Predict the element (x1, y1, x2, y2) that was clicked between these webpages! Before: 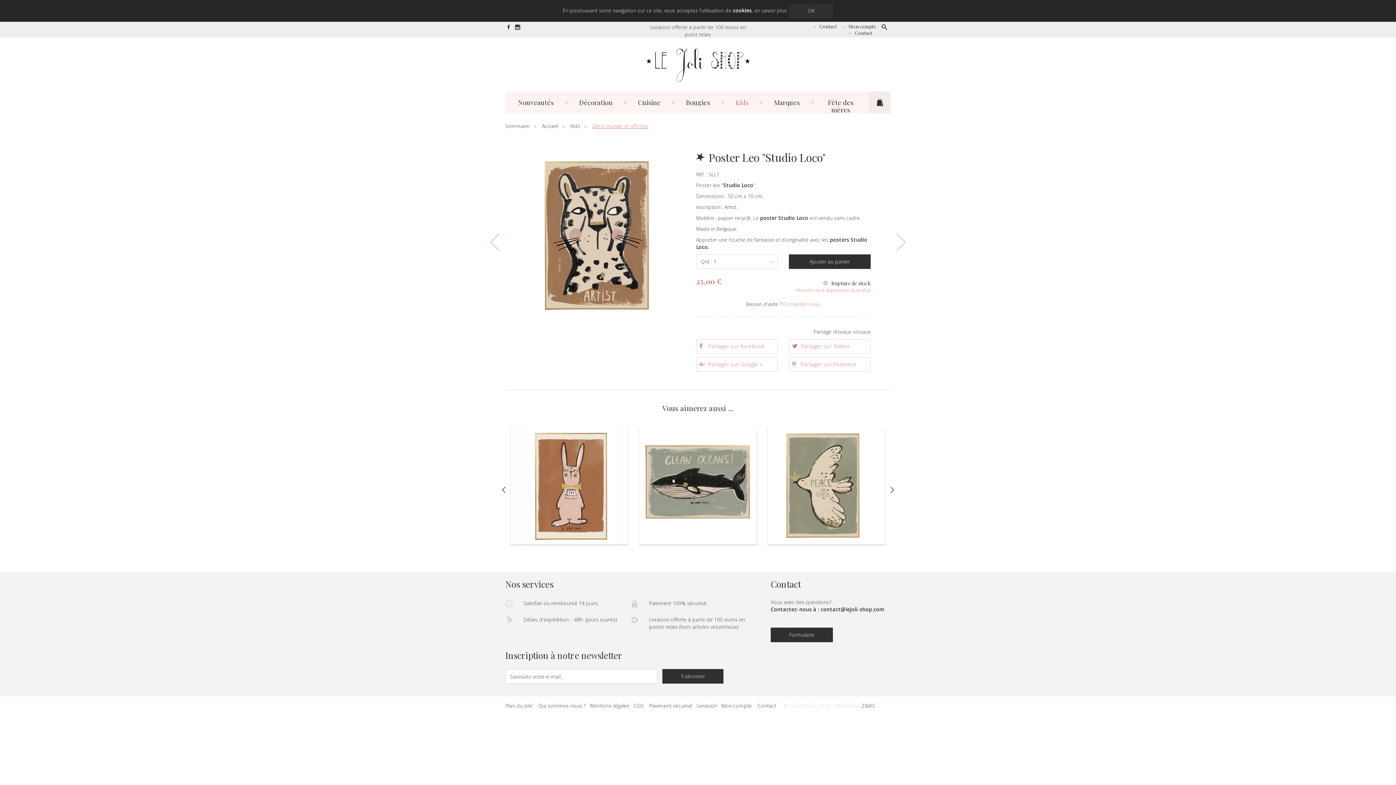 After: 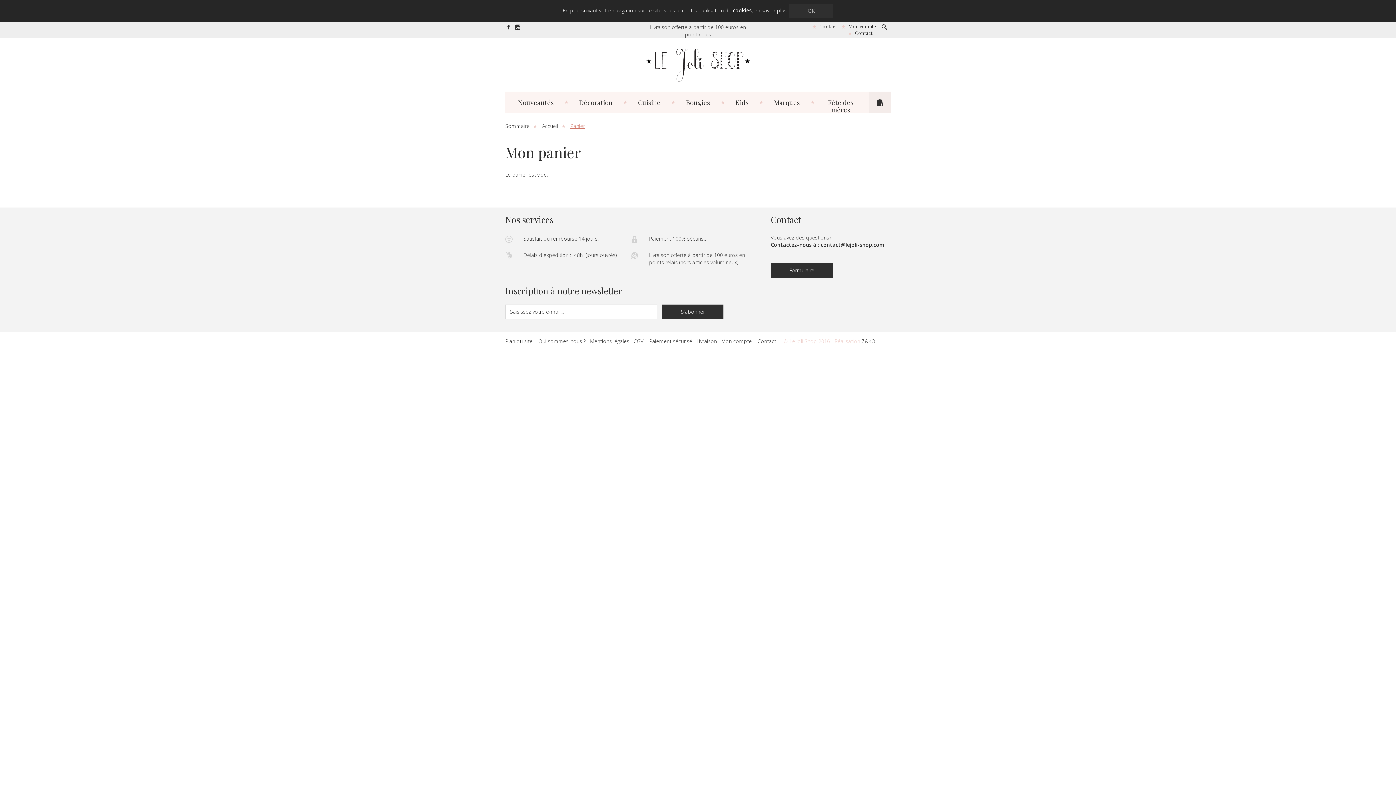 Action: bbox: (869, 91, 890, 113)